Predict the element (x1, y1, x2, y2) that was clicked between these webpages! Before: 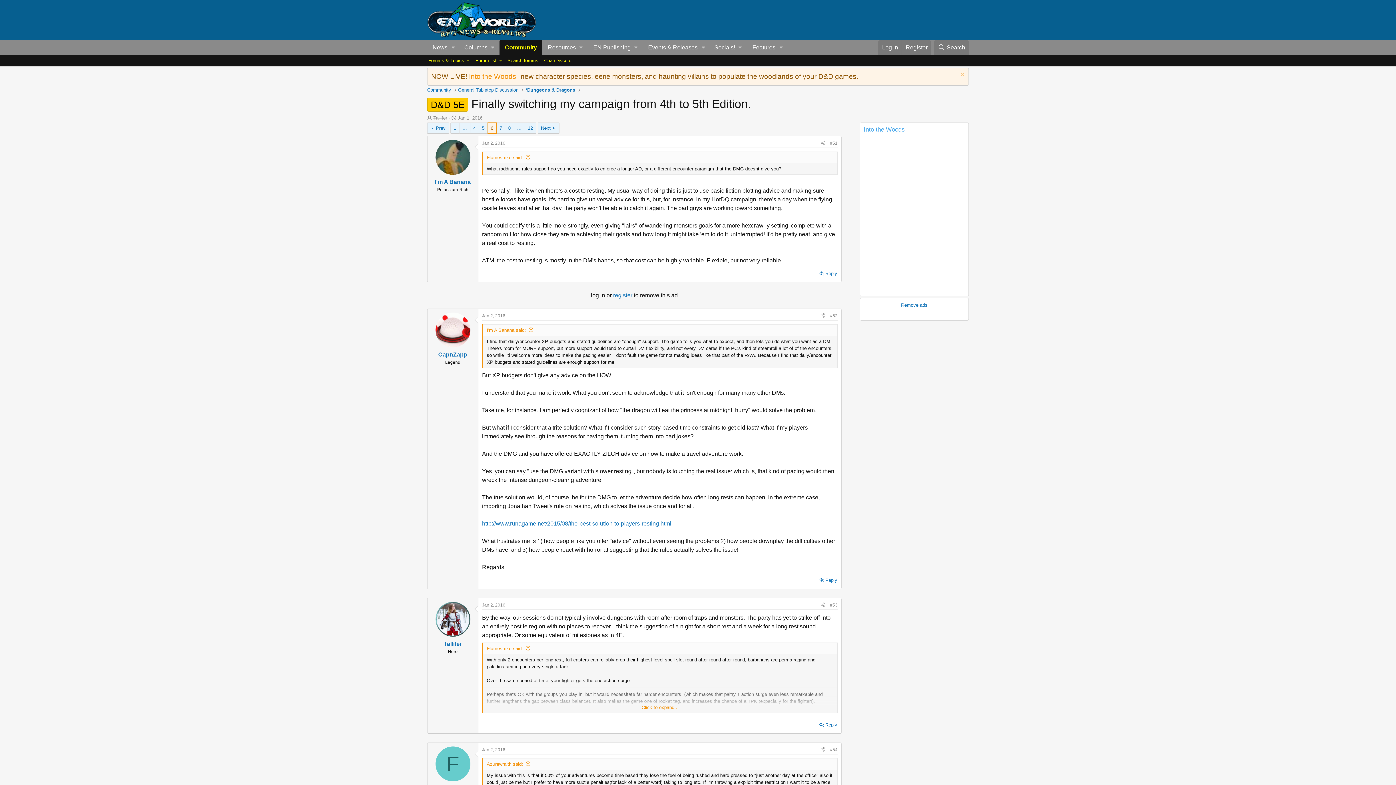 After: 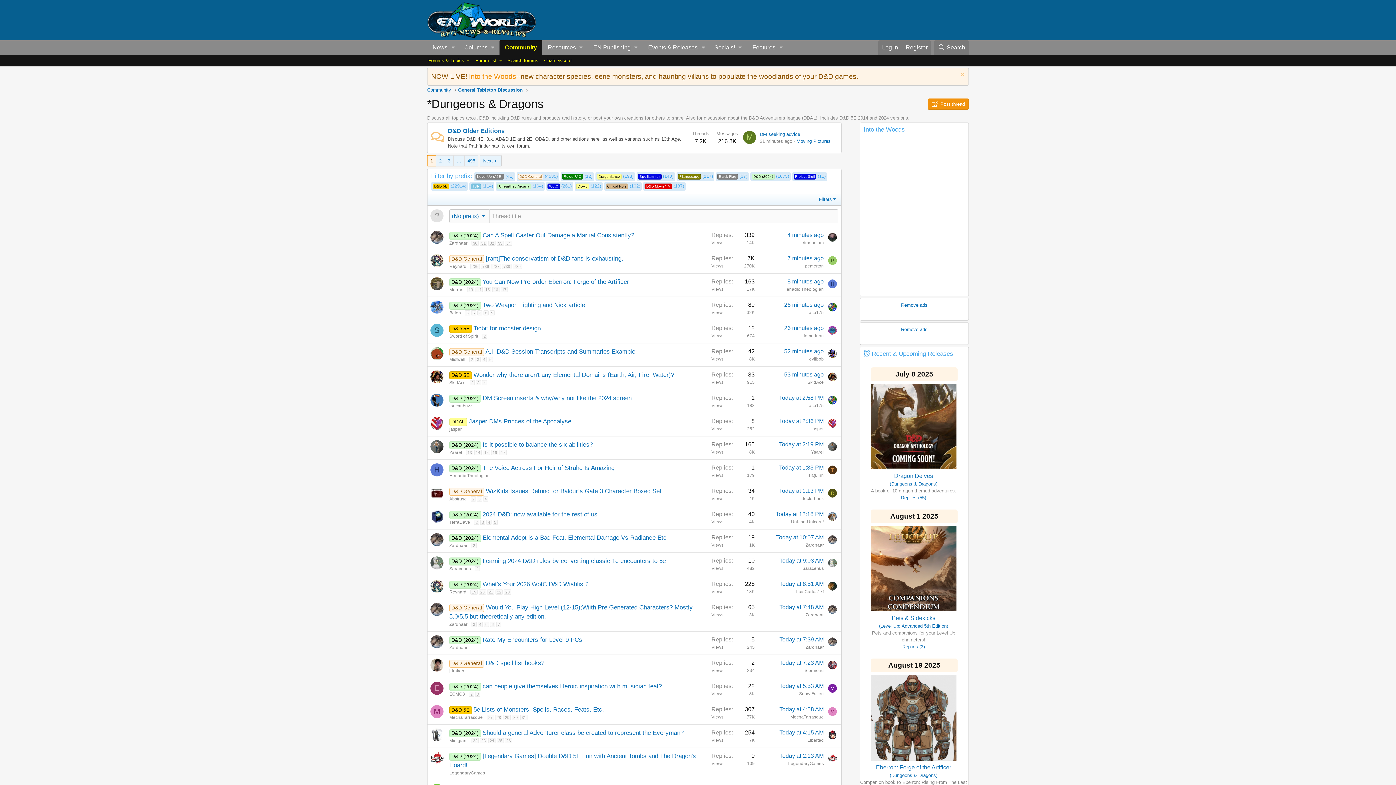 Action: bbox: (523, 85, 577, 94) label: *Dungeons & Dragons